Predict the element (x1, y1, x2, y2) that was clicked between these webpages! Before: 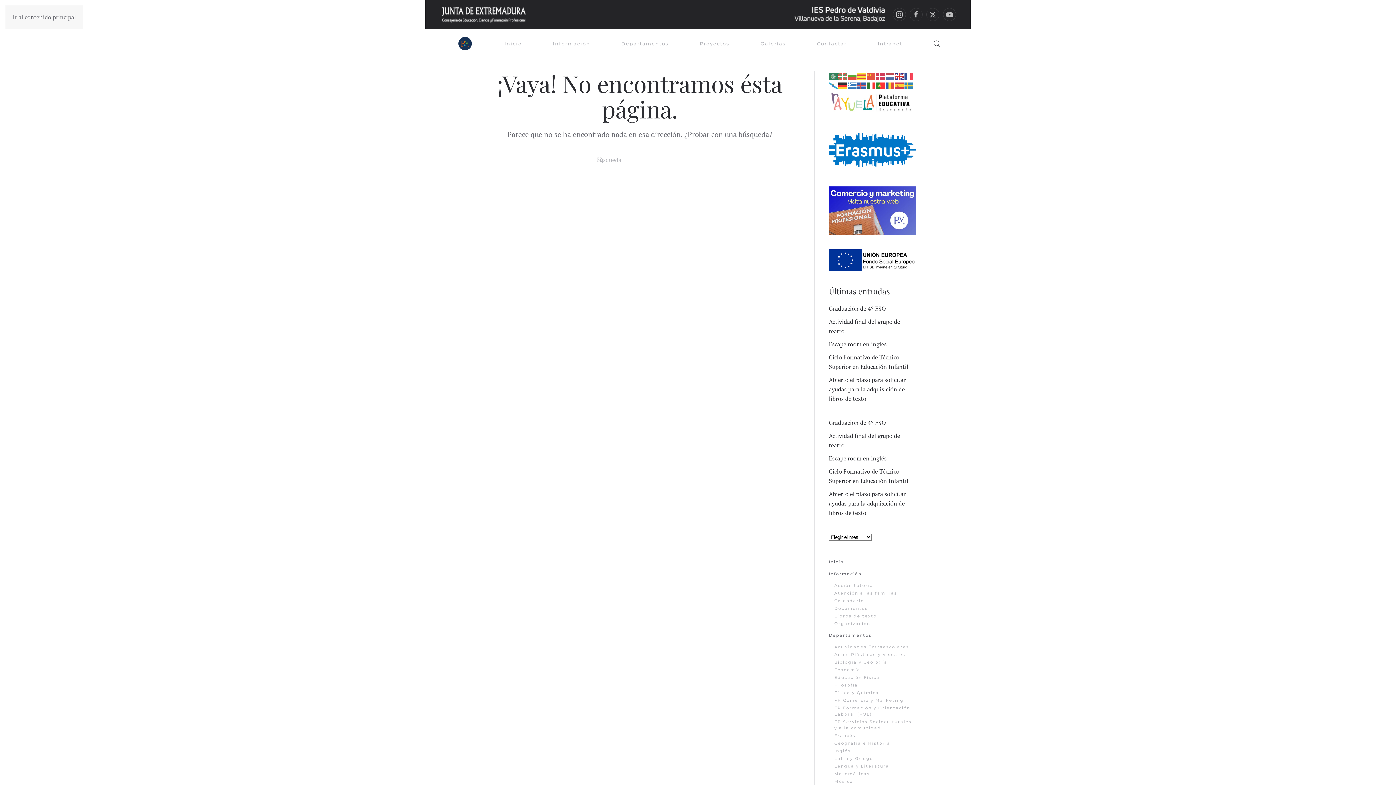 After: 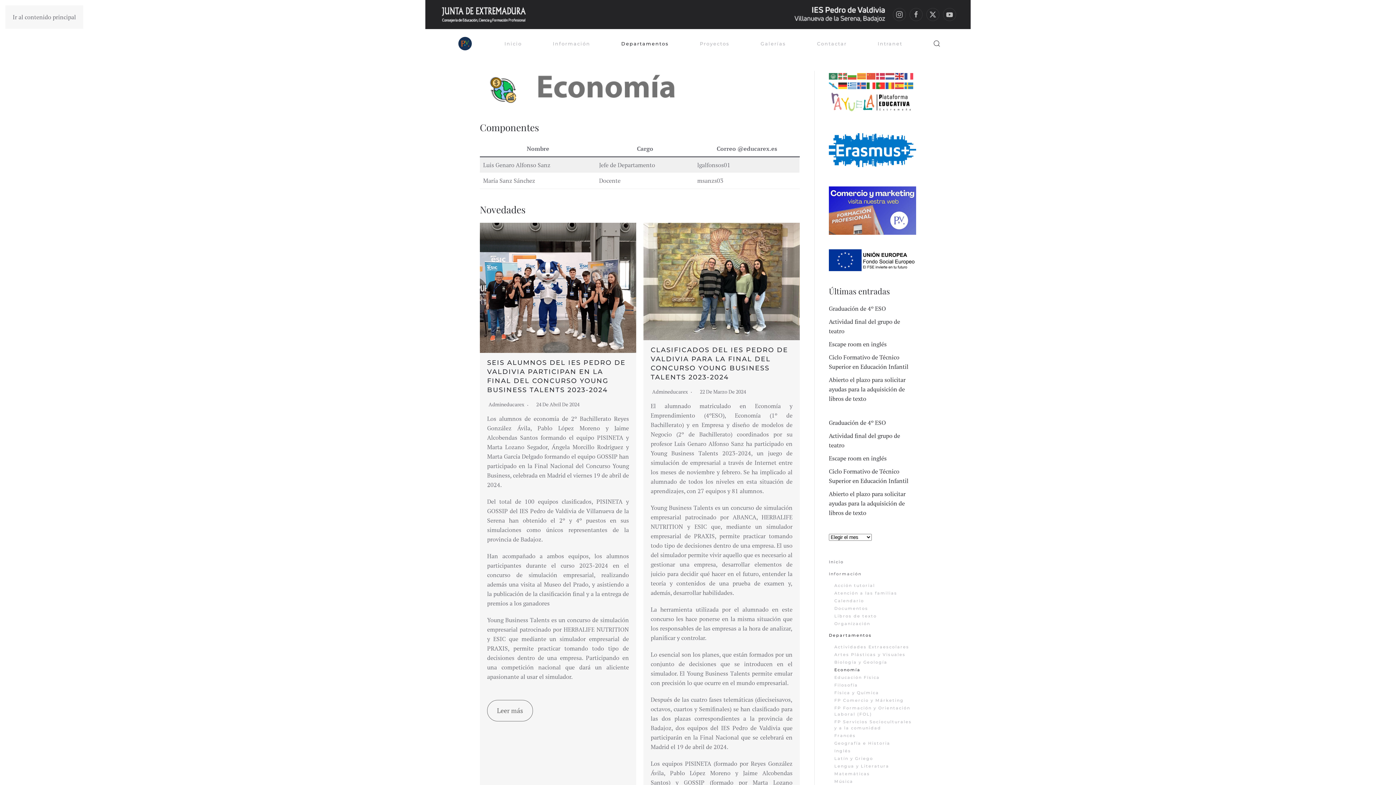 Action: bbox: (834, 666, 916, 674) label: Economía